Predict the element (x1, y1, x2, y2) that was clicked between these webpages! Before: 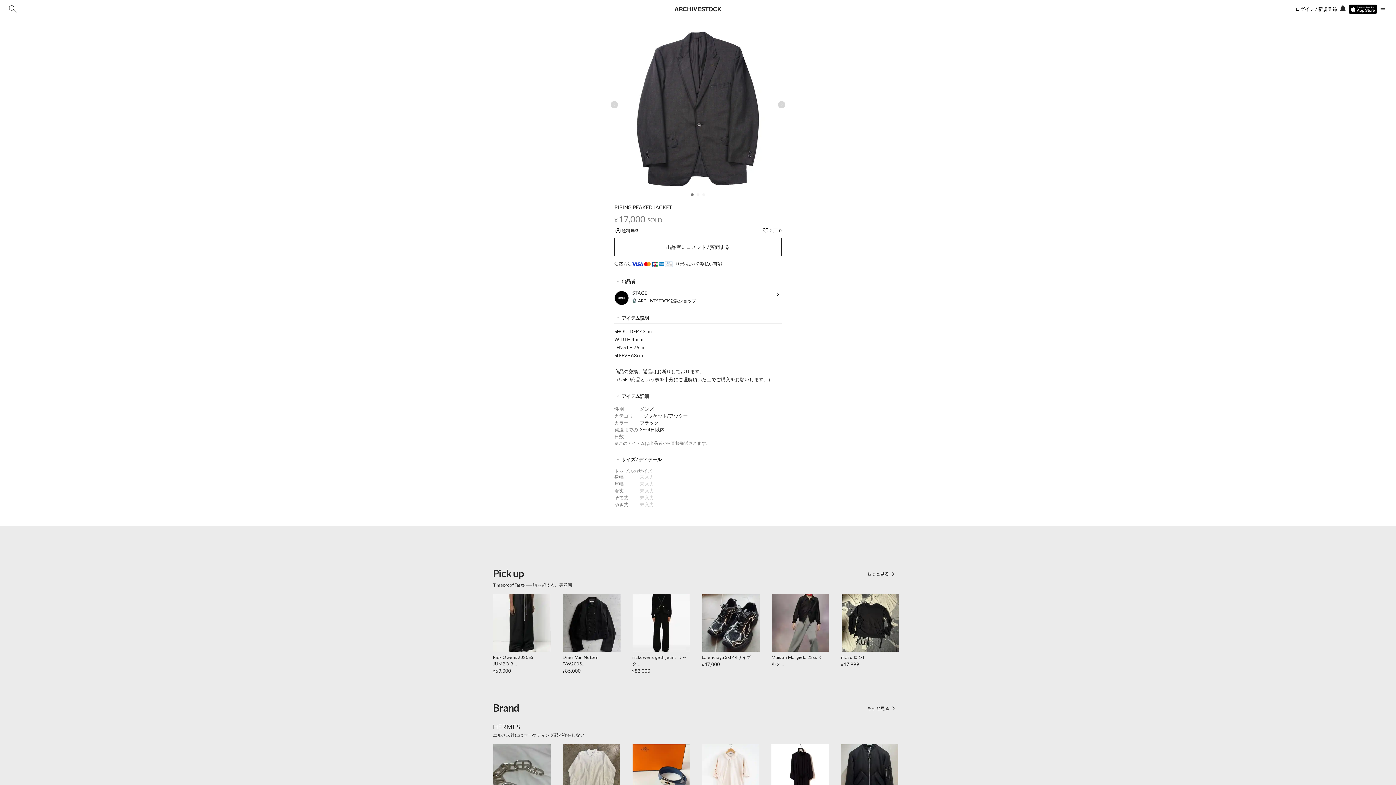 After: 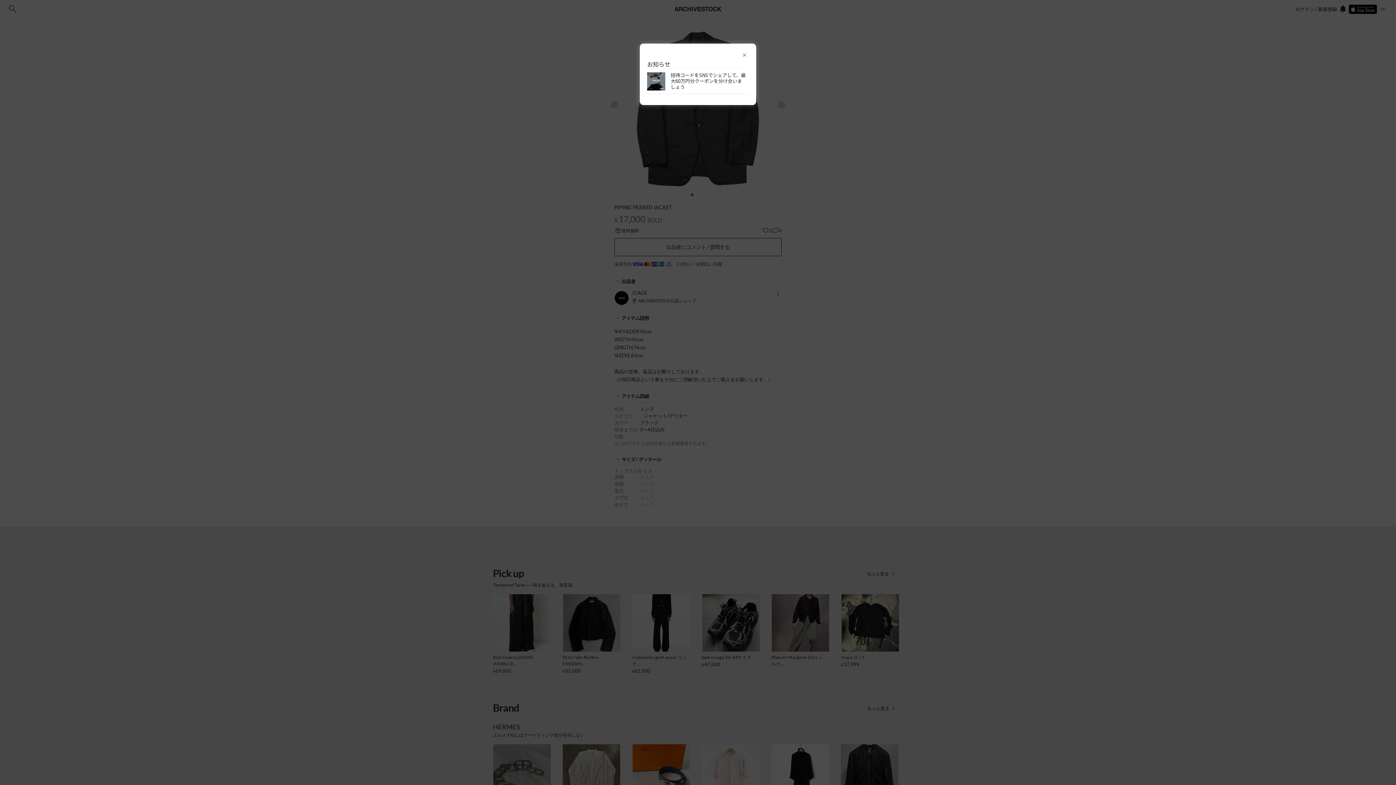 Action: bbox: (1338, 3, 1347, 14) label: 